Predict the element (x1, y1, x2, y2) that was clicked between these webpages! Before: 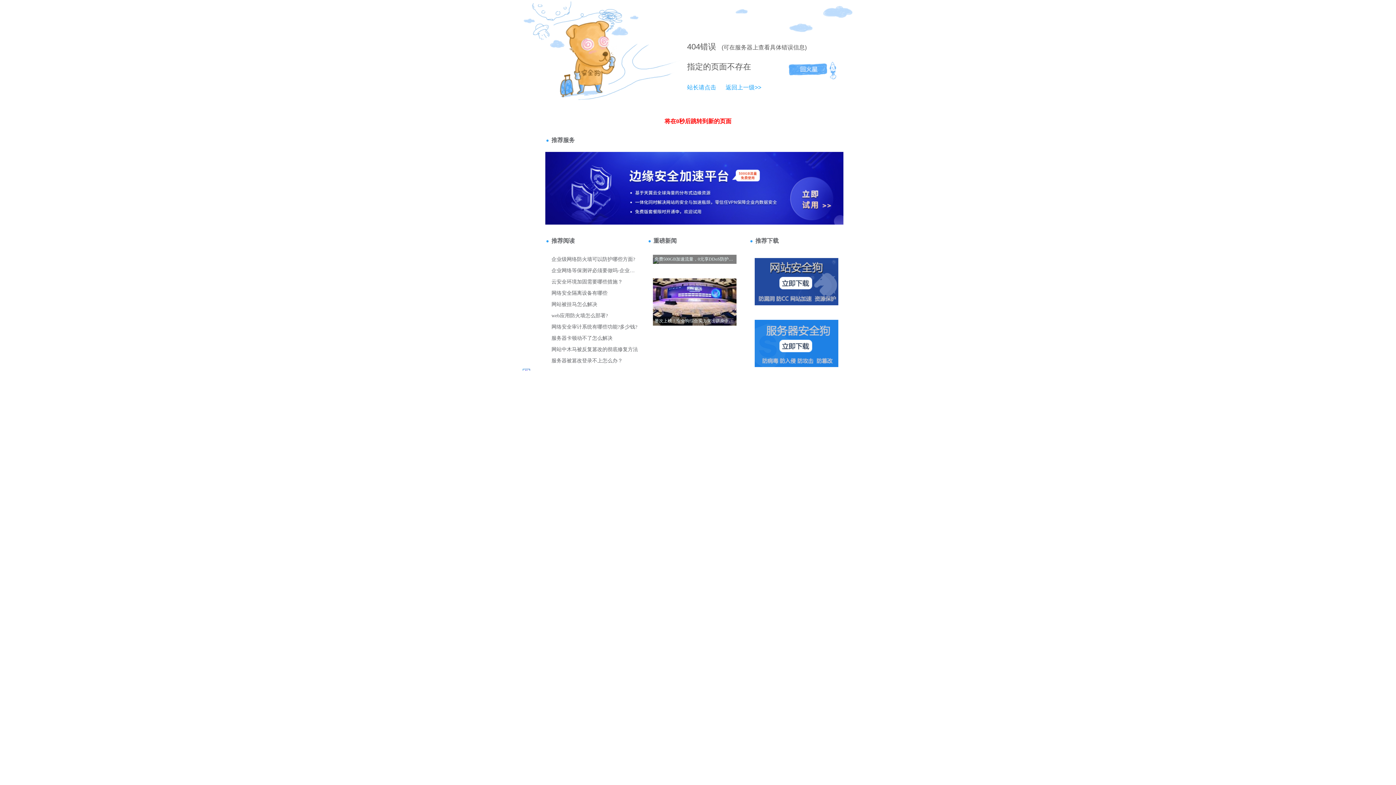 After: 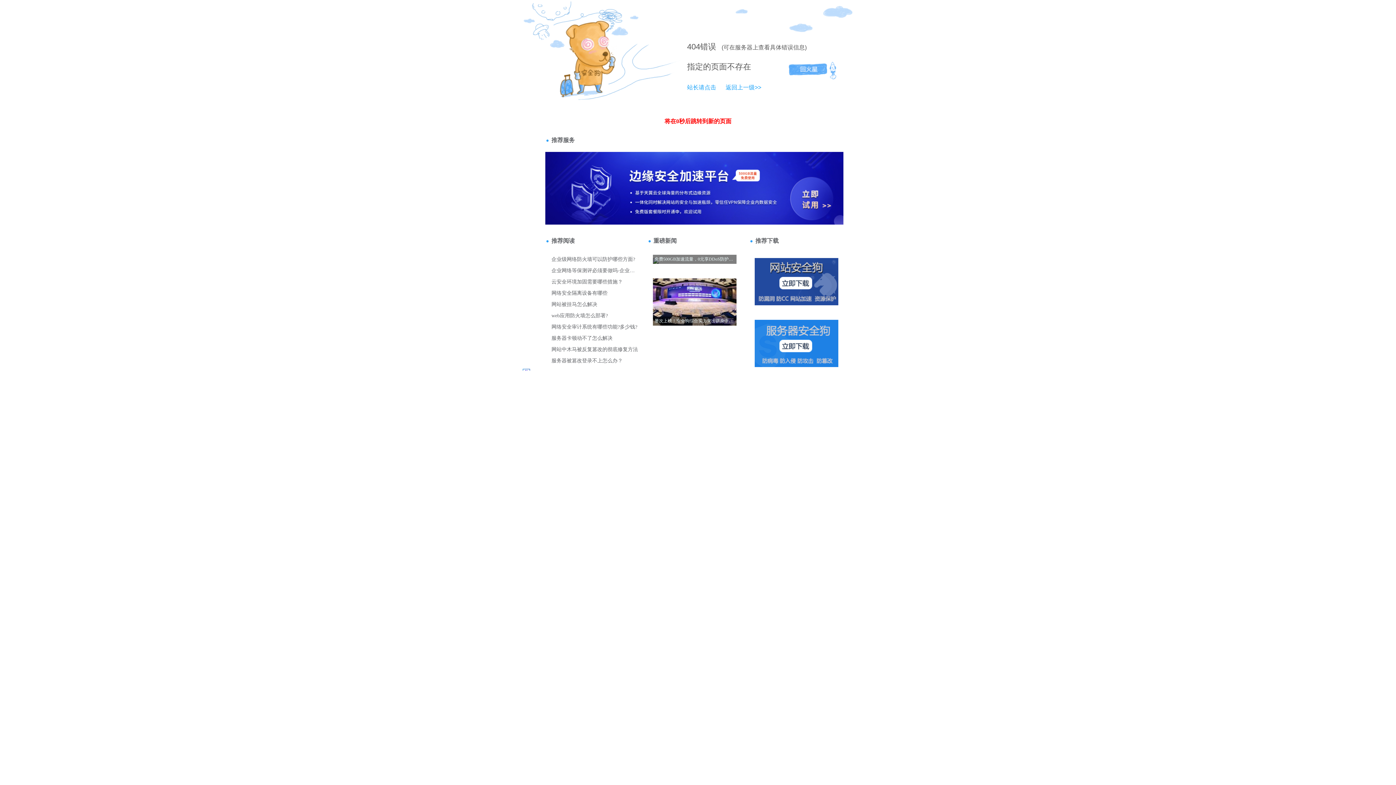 Action: bbox: (687, 42, 700, 51) label: 404